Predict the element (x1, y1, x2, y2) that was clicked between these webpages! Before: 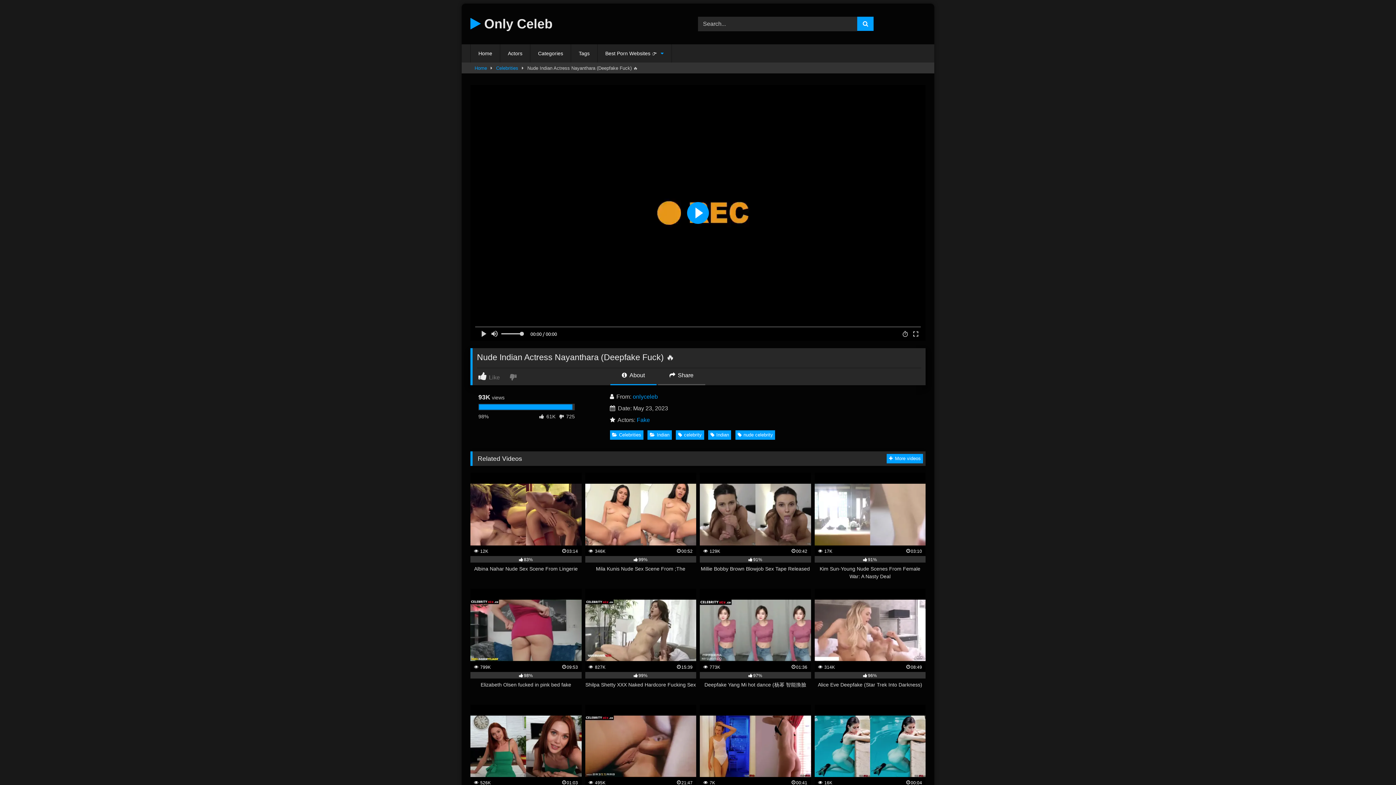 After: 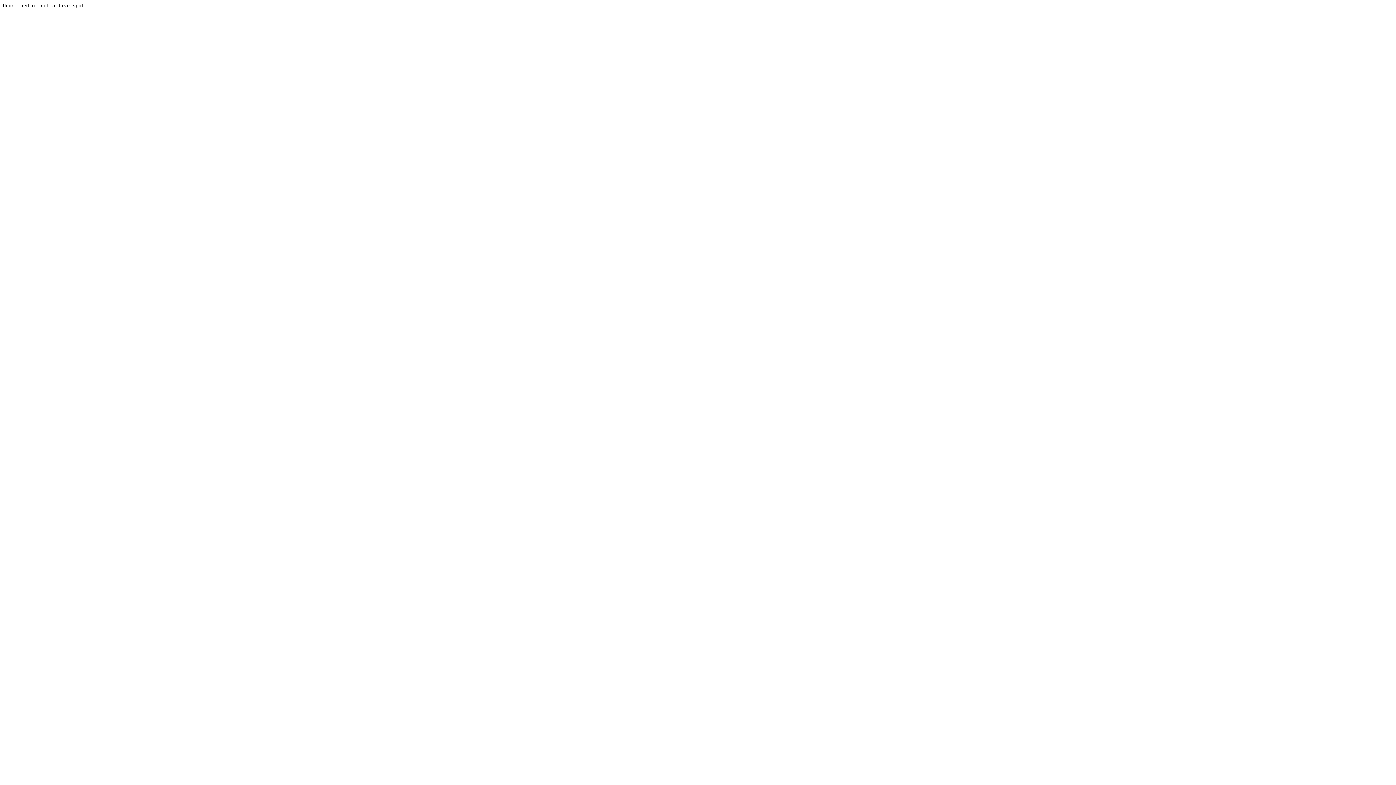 Action: label:  346K
00:52
99%
Mila Kunis Nude Sex Scene From ;The bbox: (585, 473, 696, 580)